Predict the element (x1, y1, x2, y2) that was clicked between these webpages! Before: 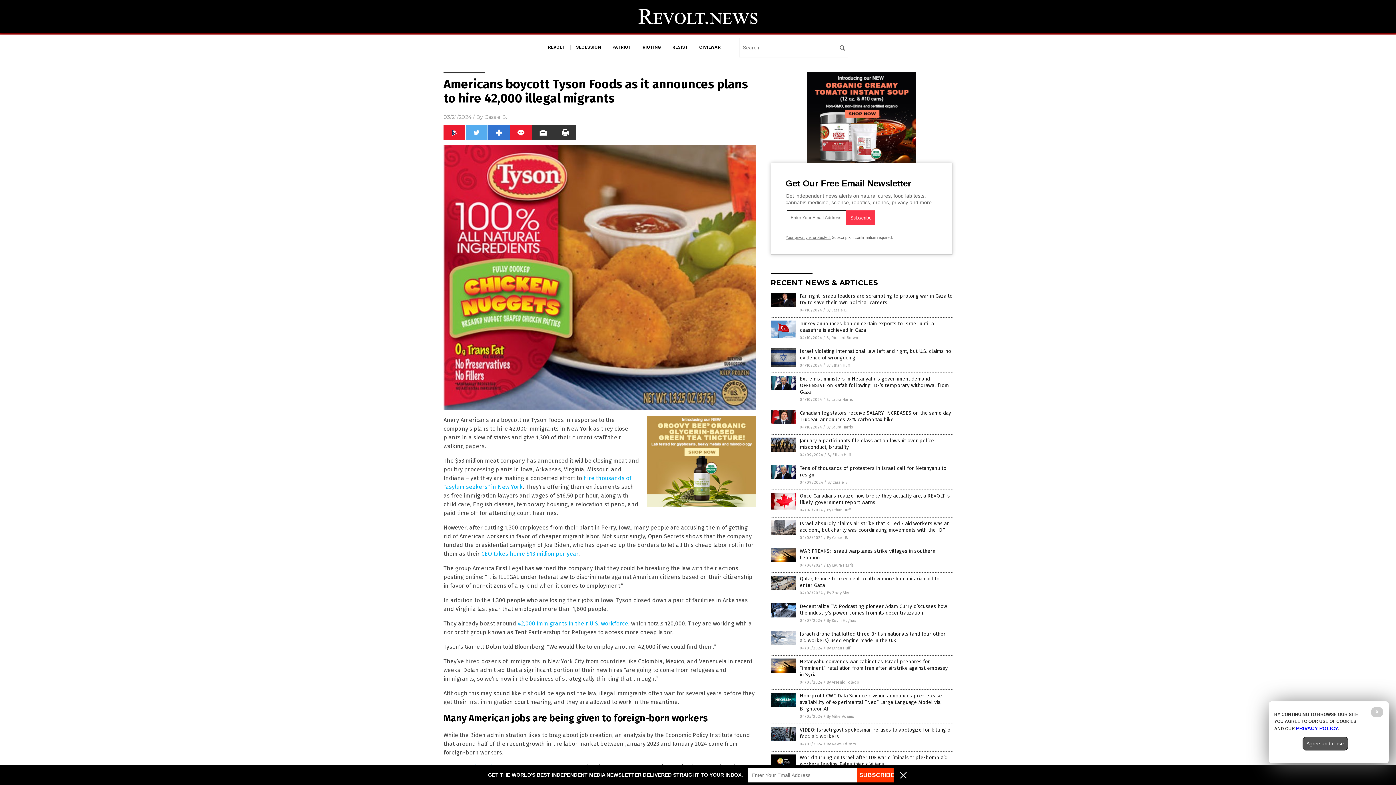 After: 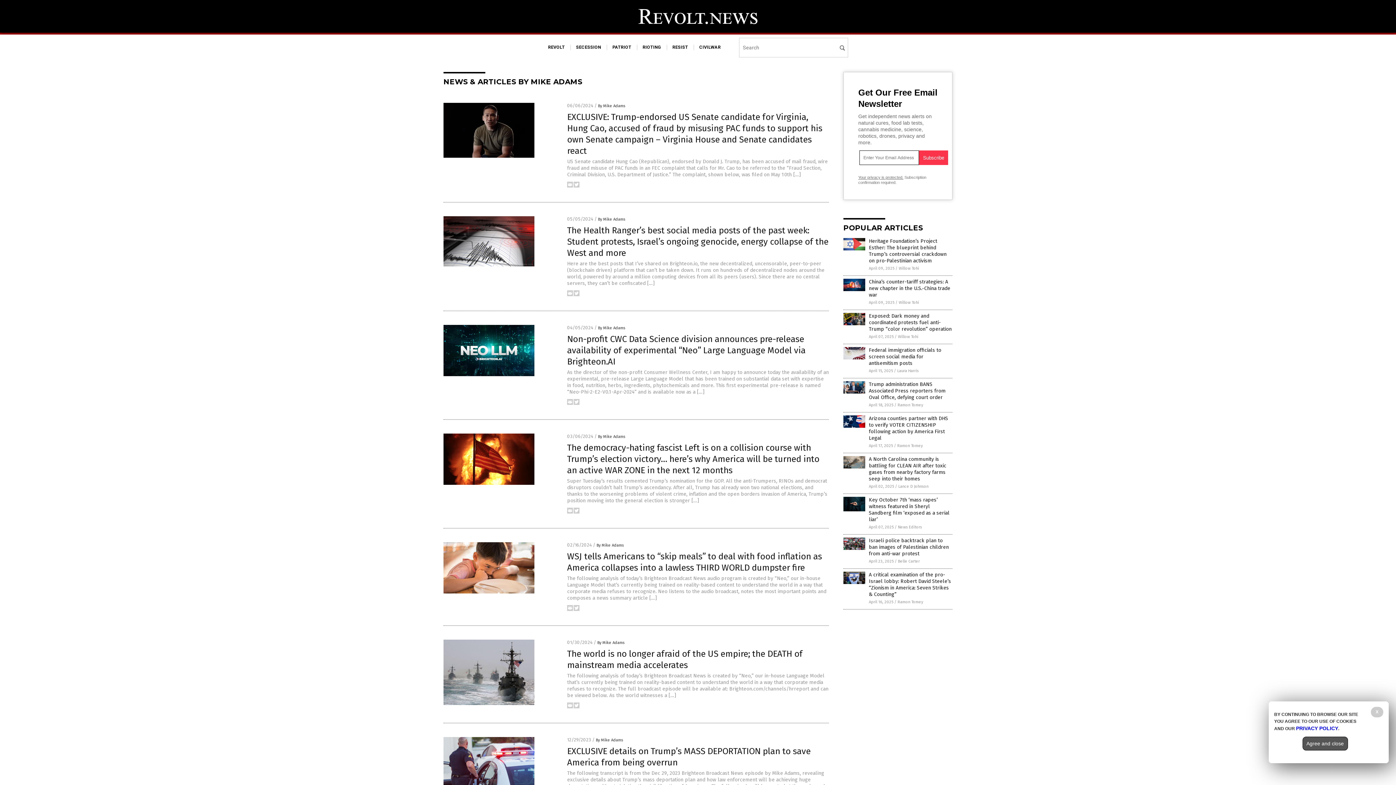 Action: bbox: (826, 714, 854, 719) label: By Mike Adams